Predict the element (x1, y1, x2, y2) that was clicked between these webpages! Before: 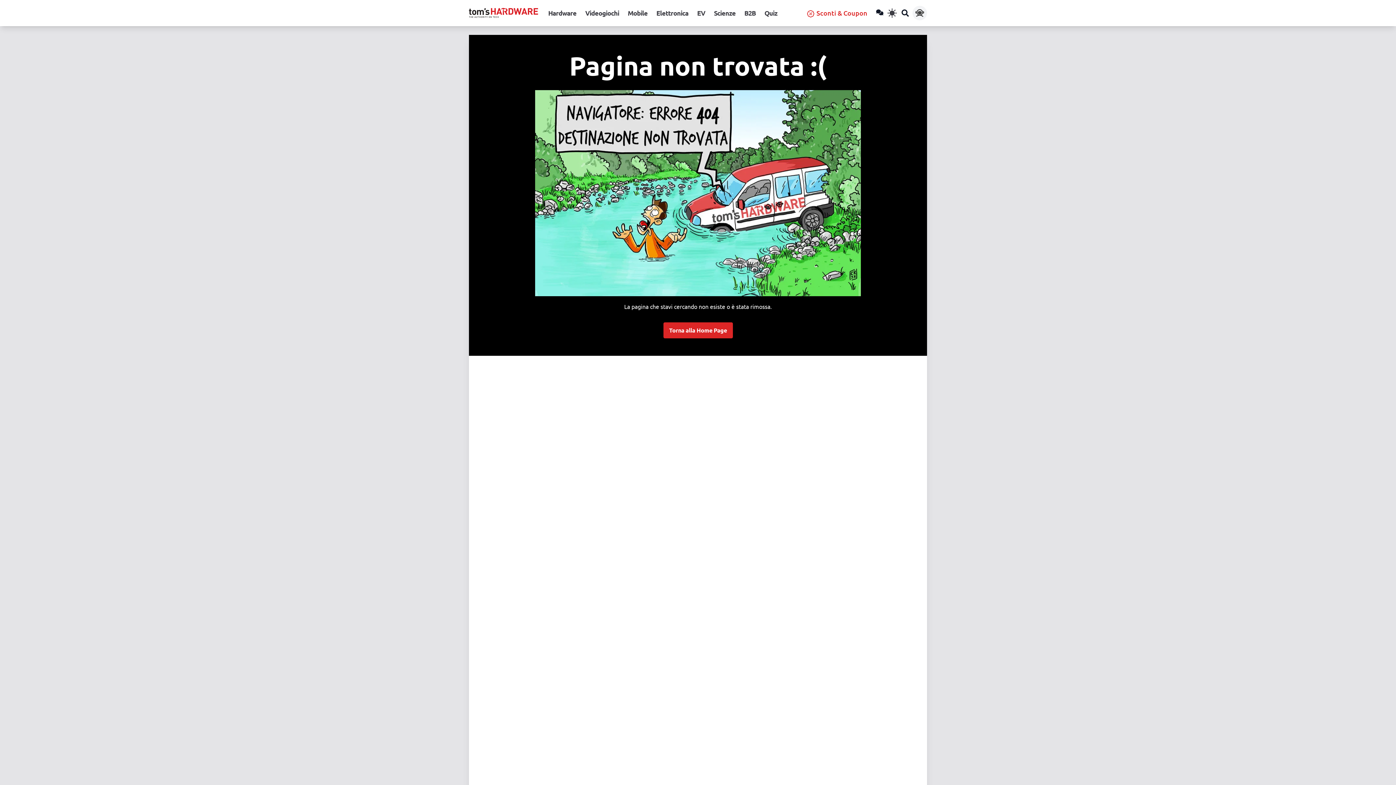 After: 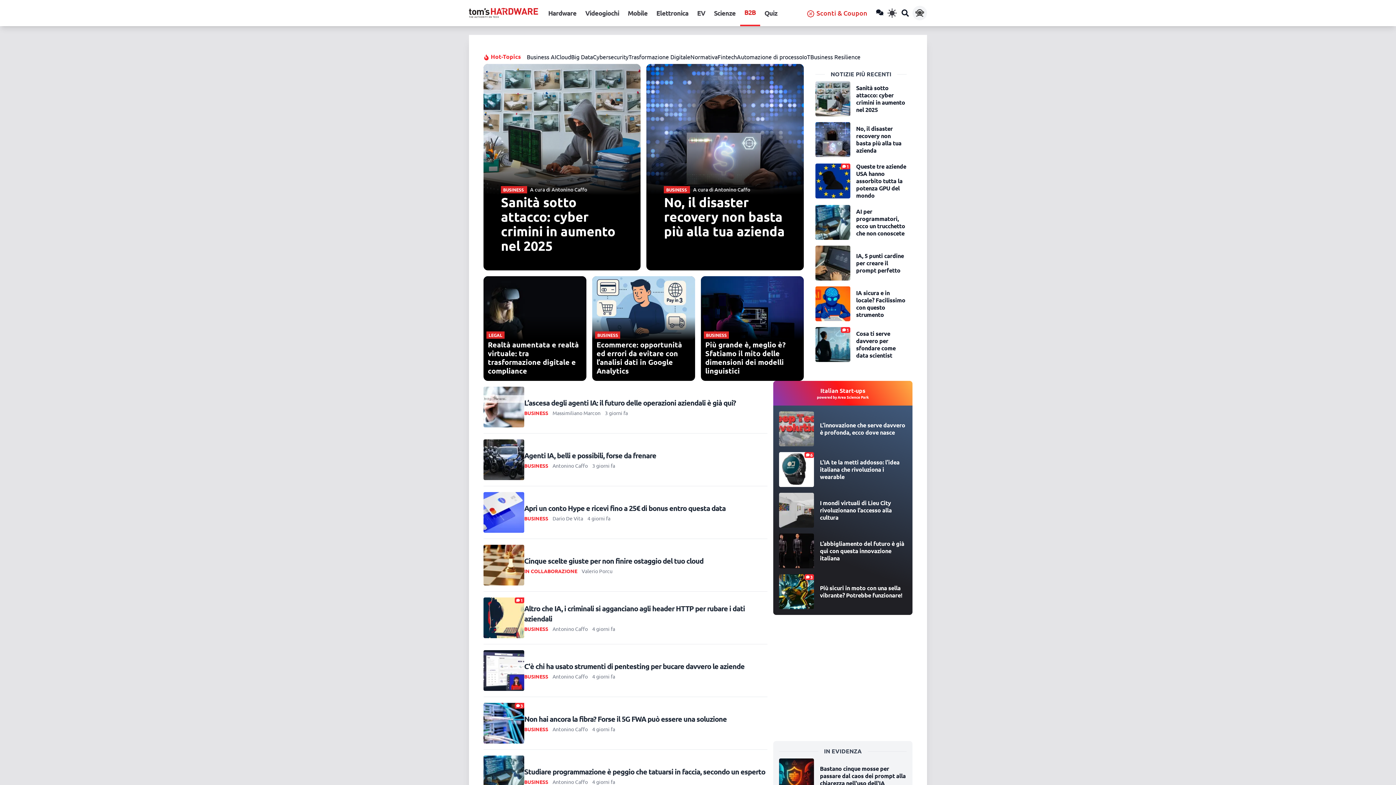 Action: label: B2B bbox: (740, 0, 760, 26)